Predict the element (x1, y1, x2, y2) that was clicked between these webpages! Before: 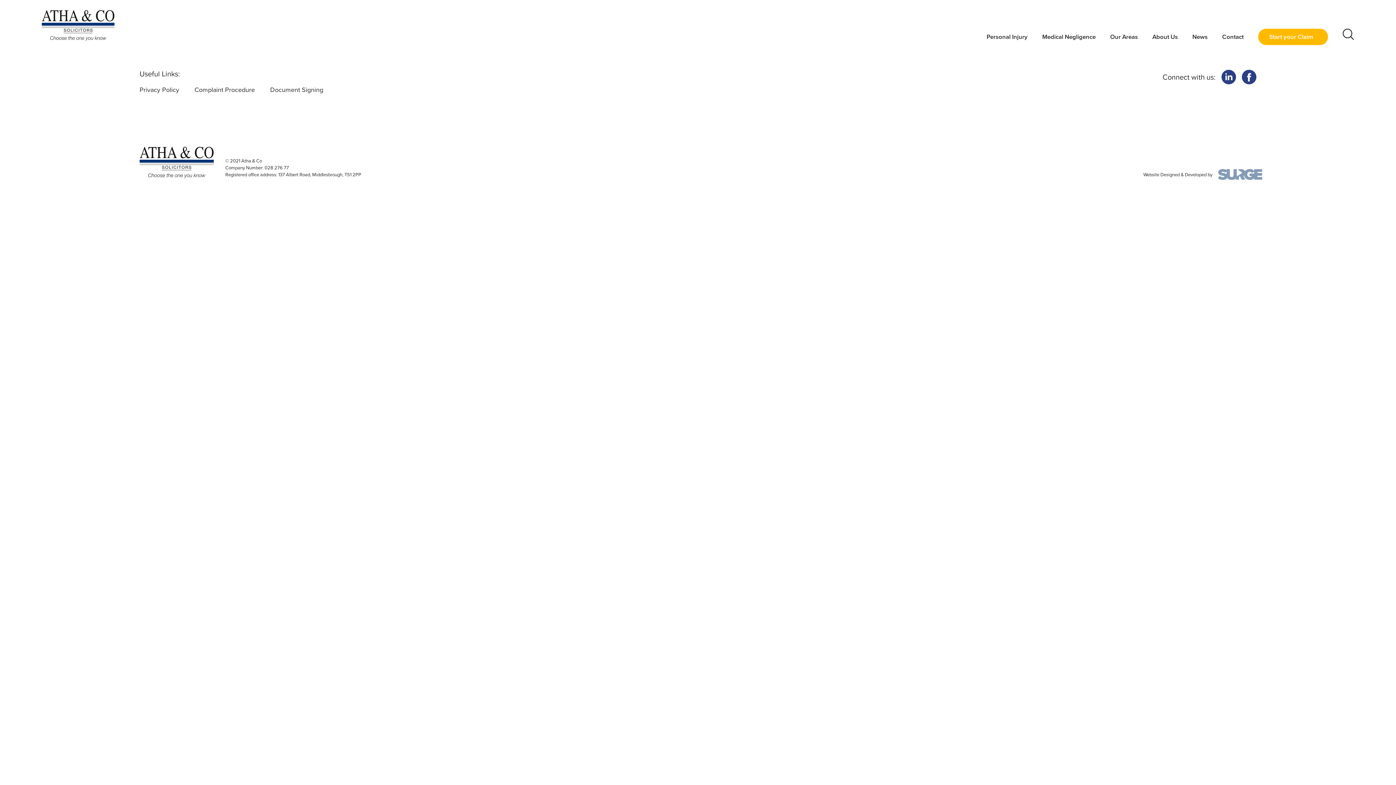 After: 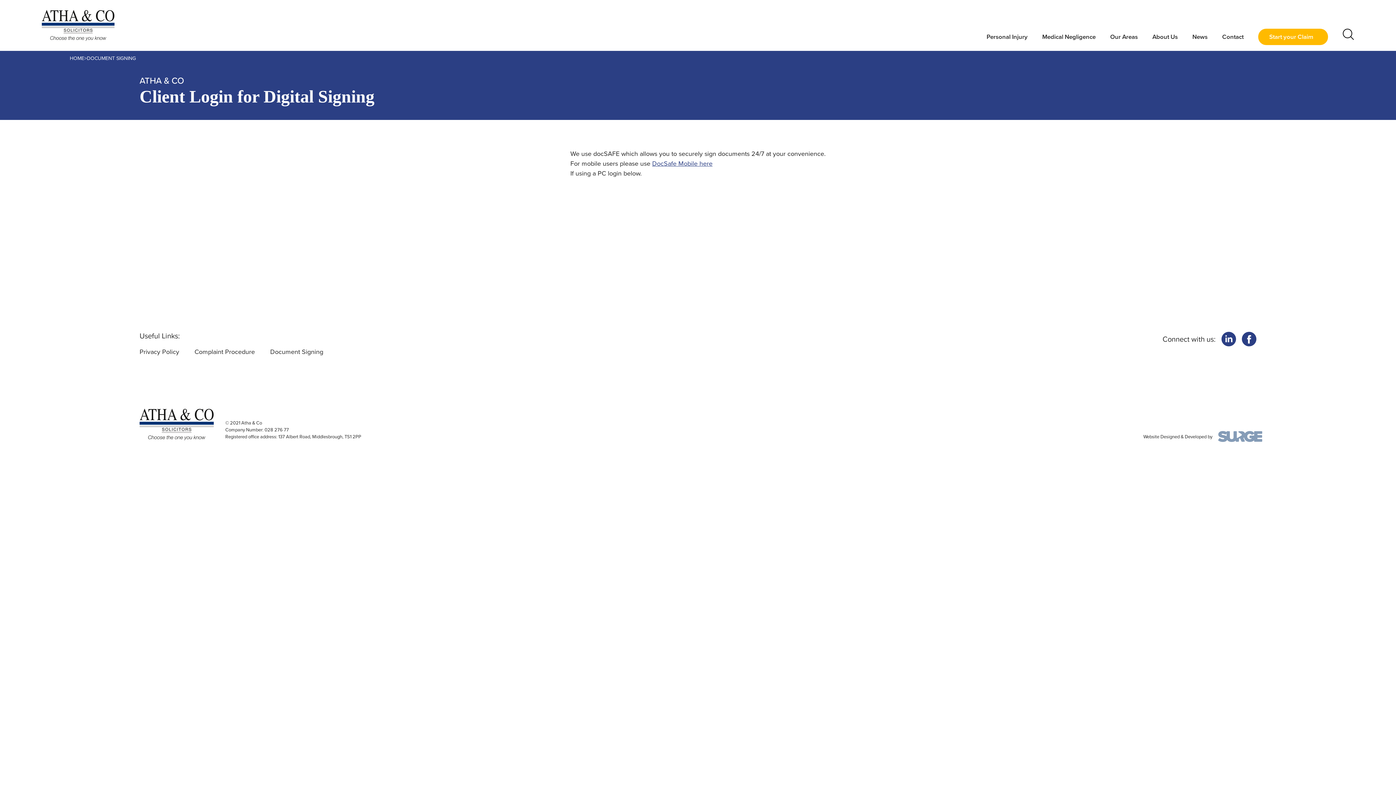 Action: label: Document Signing bbox: (270, 85, 323, 94)